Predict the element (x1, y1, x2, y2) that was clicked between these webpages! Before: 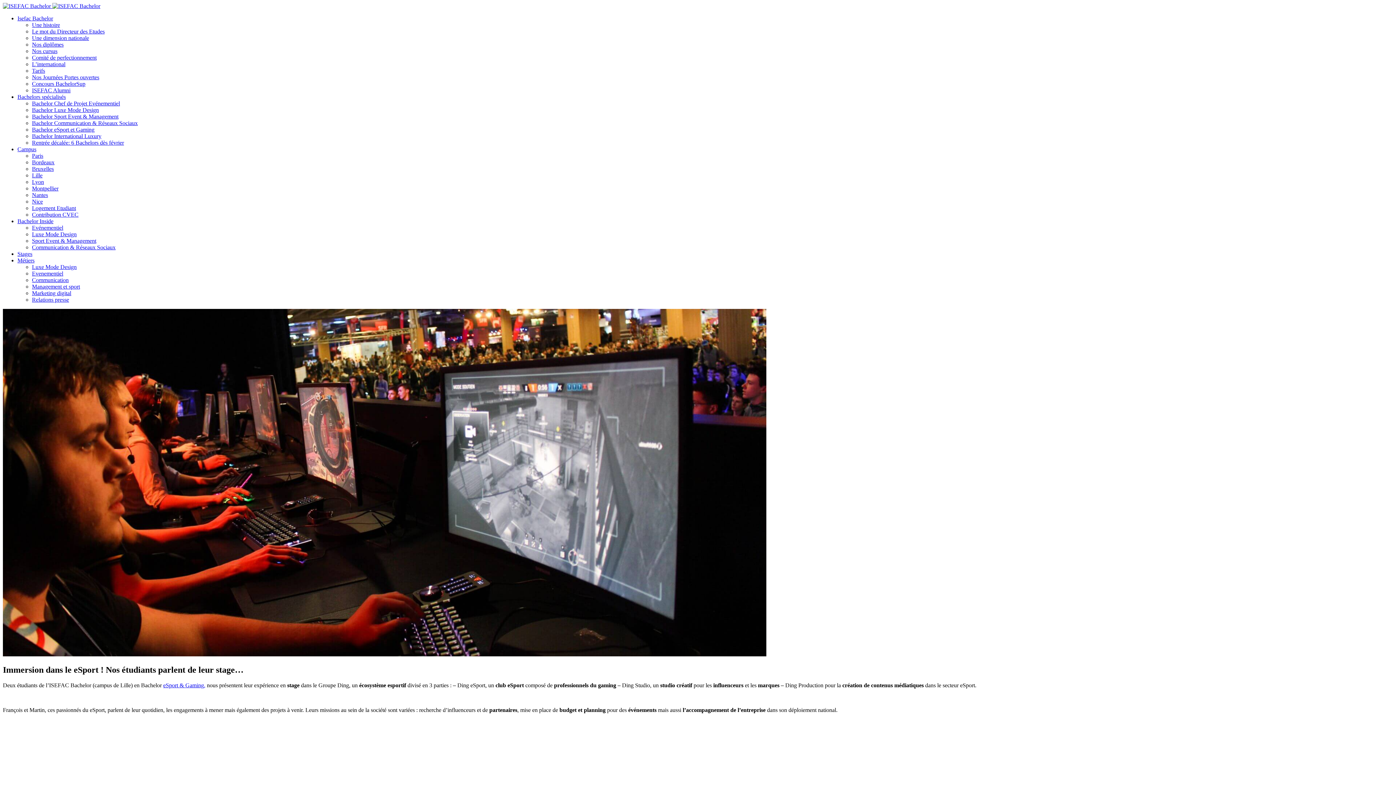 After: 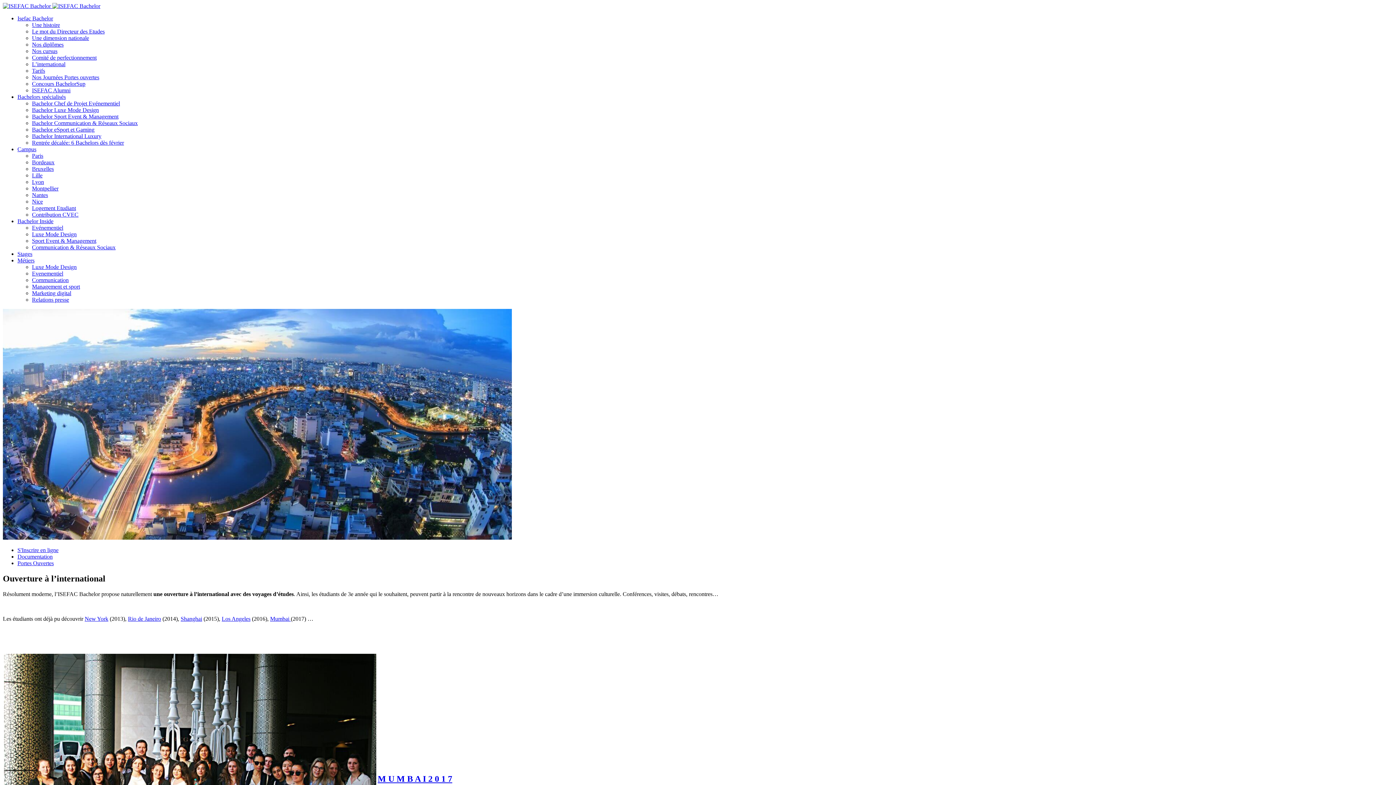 Action: bbox: (32, 61, 65, 67) label: L’international